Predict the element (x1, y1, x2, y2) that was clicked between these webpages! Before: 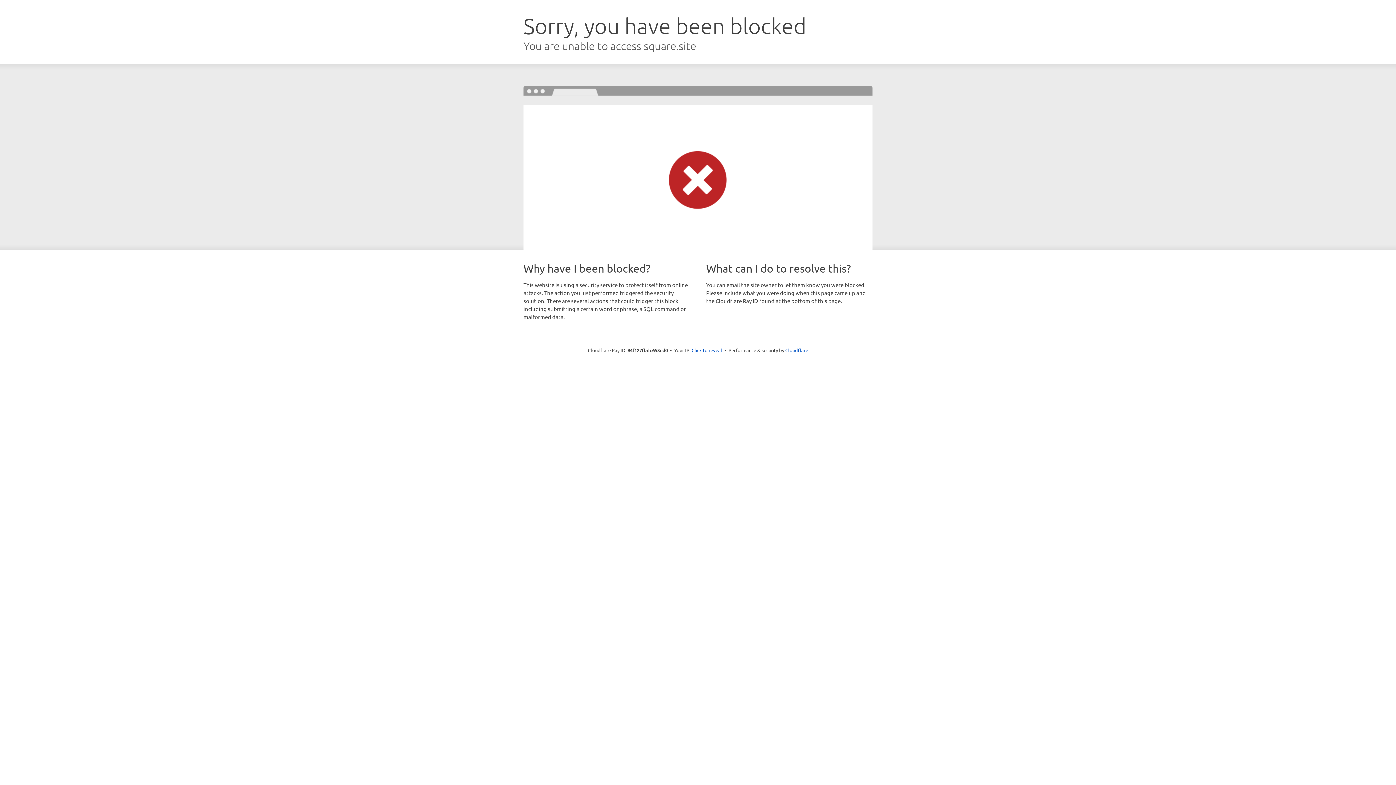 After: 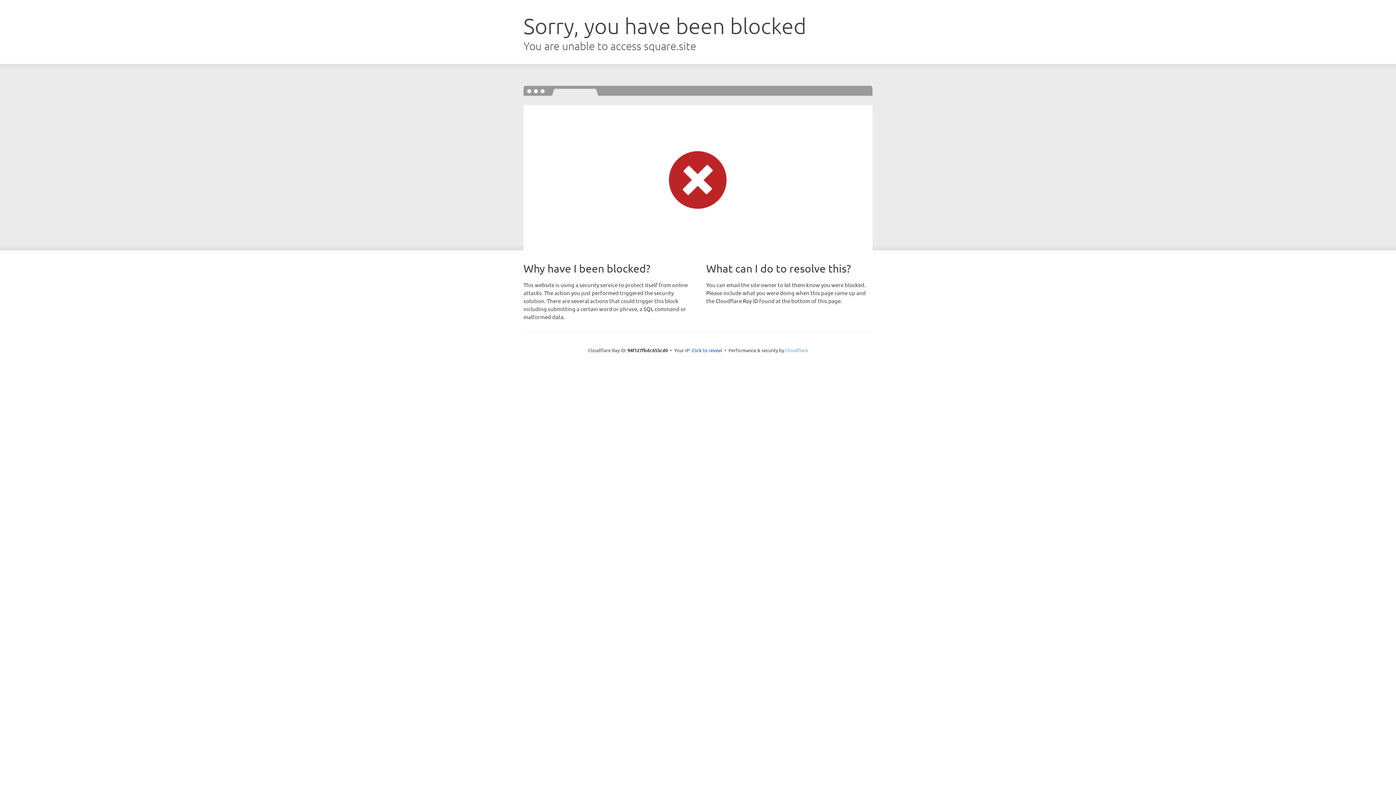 Action: label: Cloudflare bbox: (785, 347, 808, 353)